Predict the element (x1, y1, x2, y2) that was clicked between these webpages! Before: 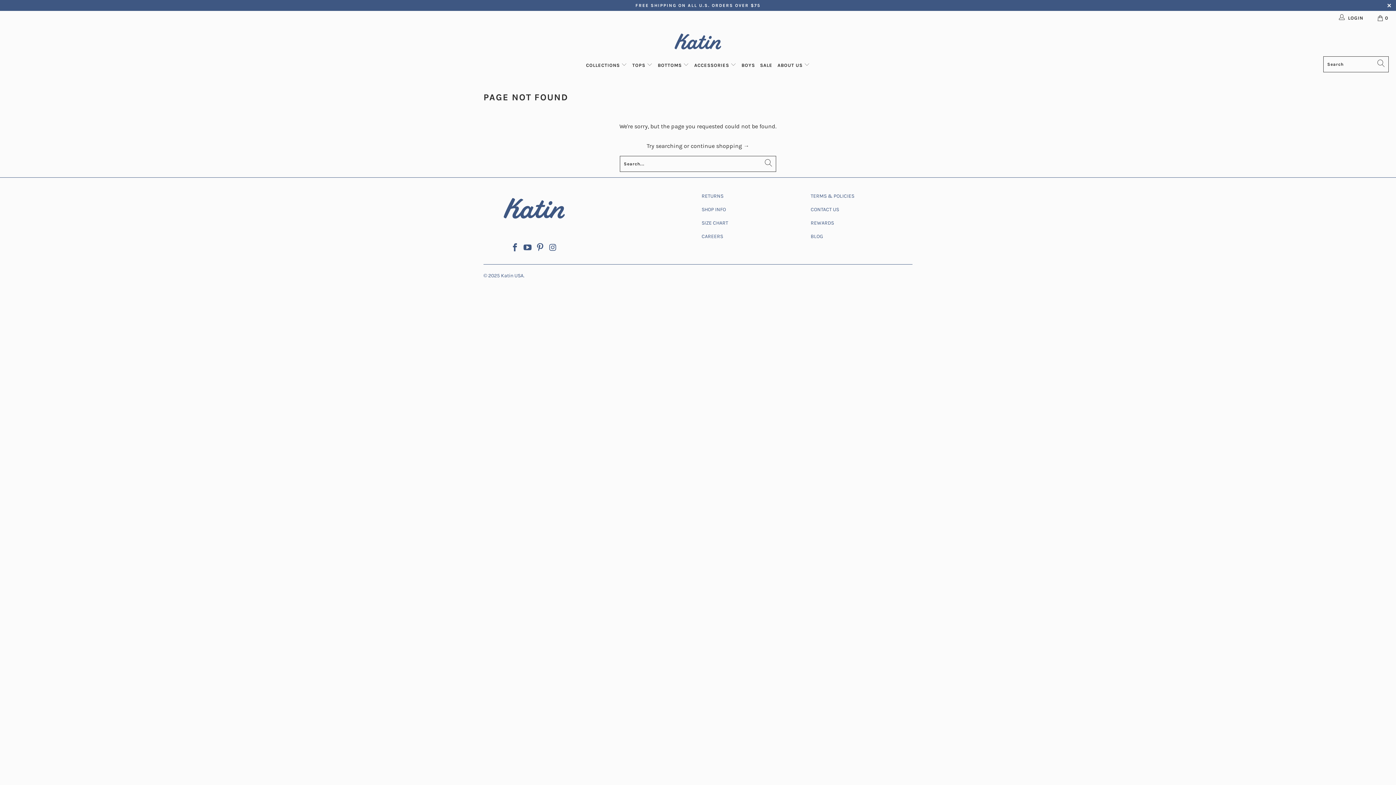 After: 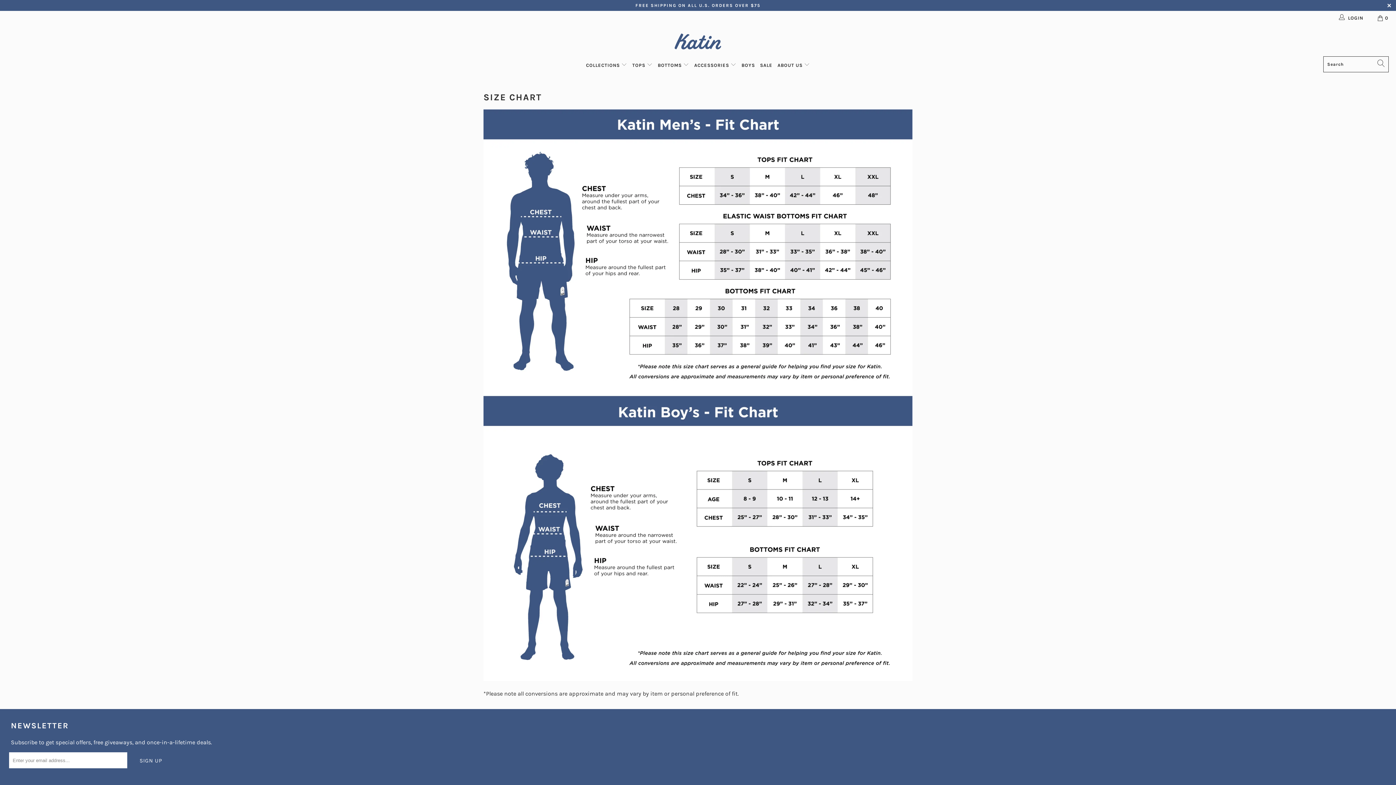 Action: bbox: (701, 219, 728, 226) label: SIZE CHART